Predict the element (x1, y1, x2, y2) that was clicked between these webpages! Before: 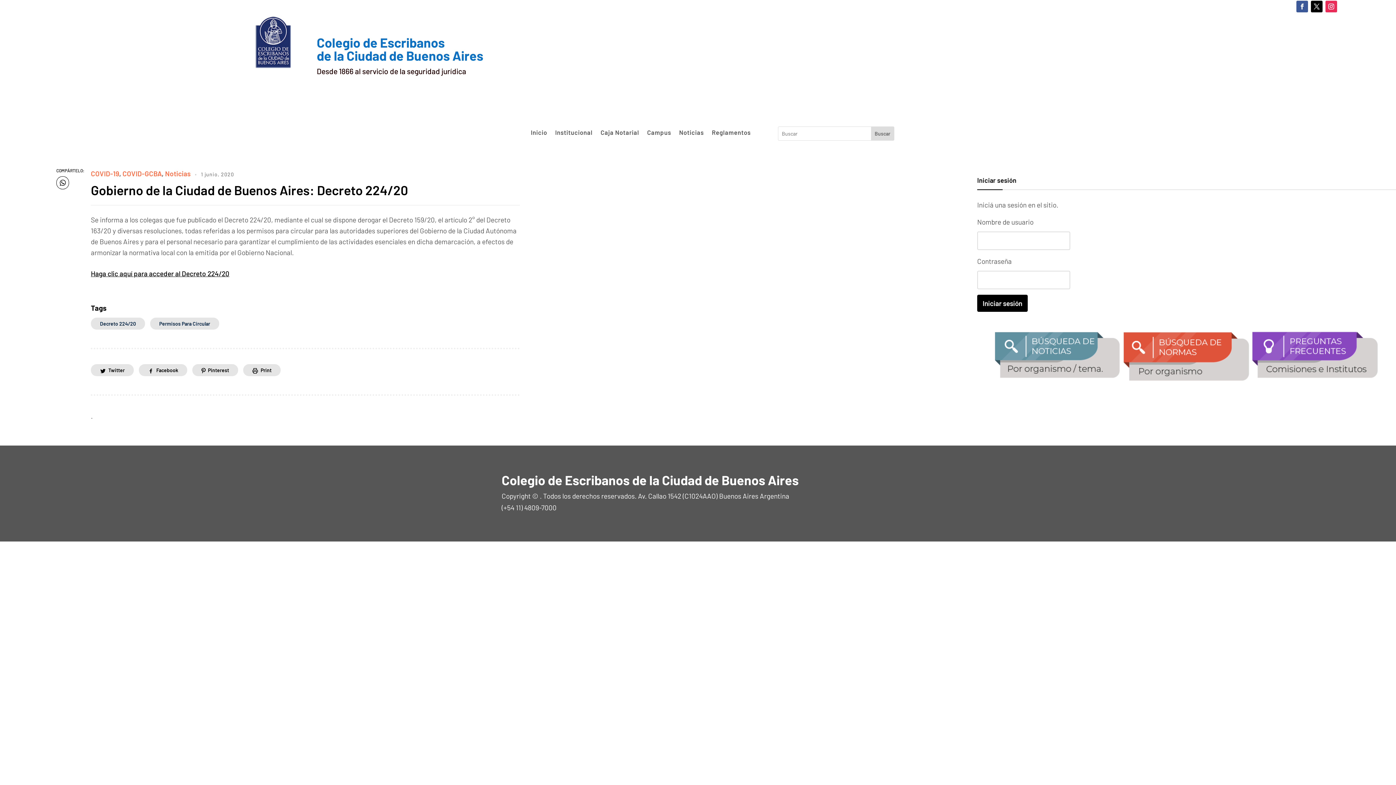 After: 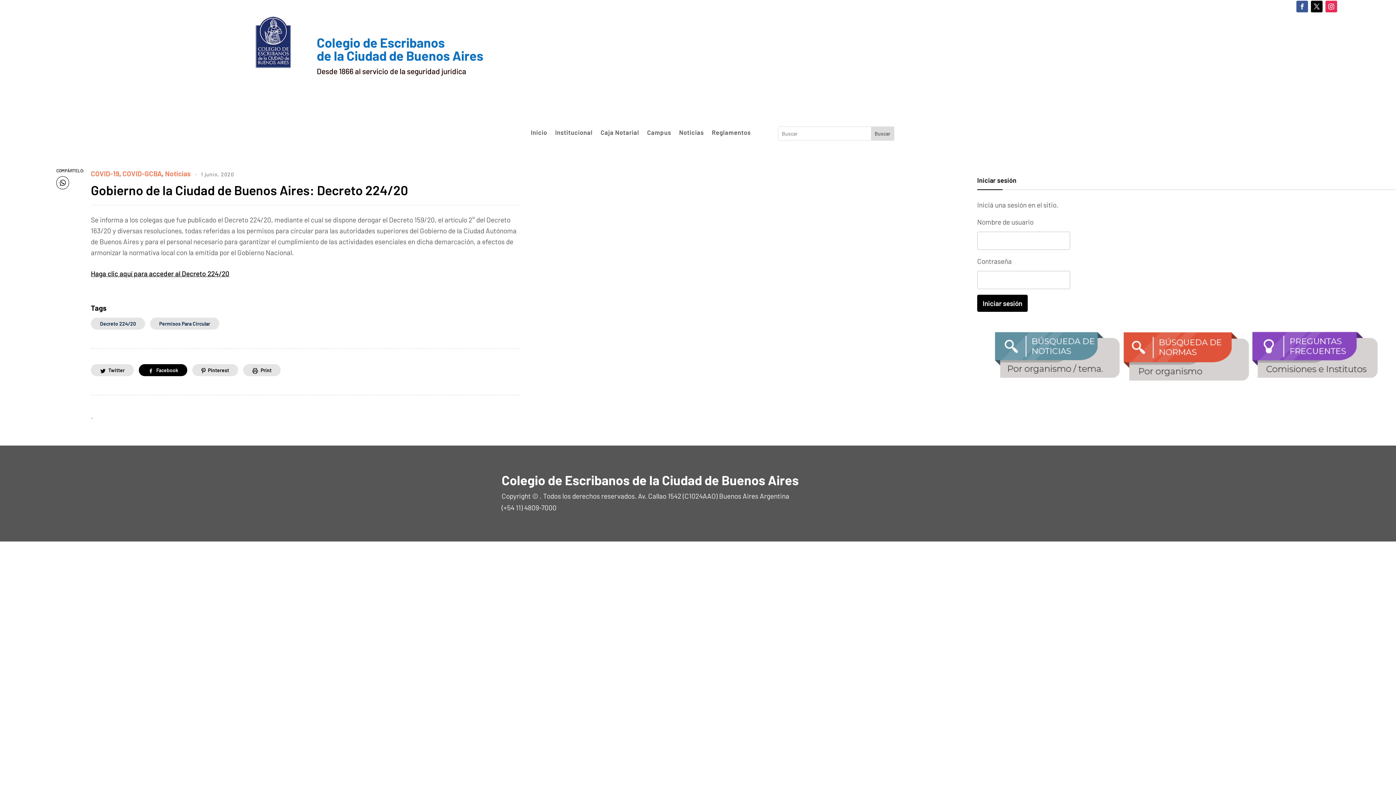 Action: bbox: (138, 364, 187, 376) label: Facebook